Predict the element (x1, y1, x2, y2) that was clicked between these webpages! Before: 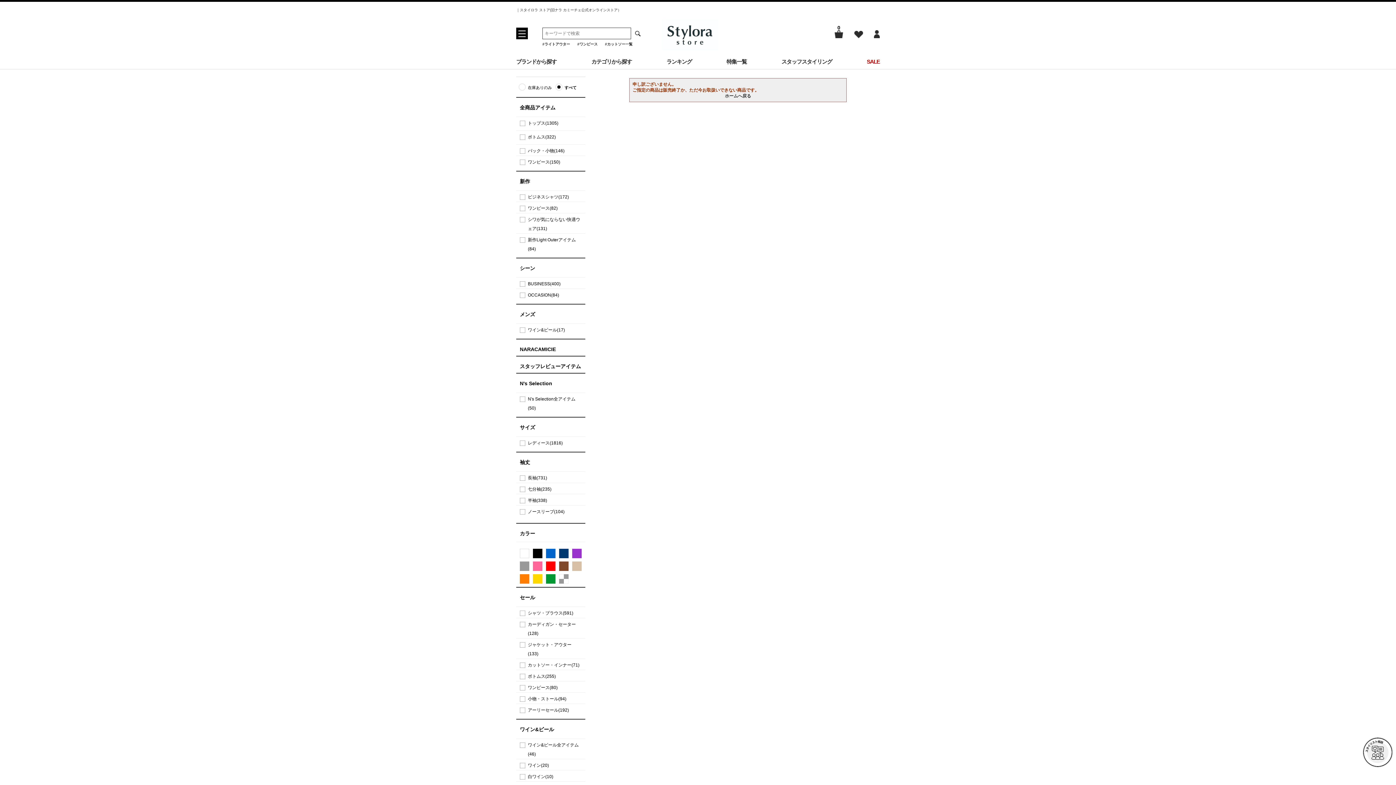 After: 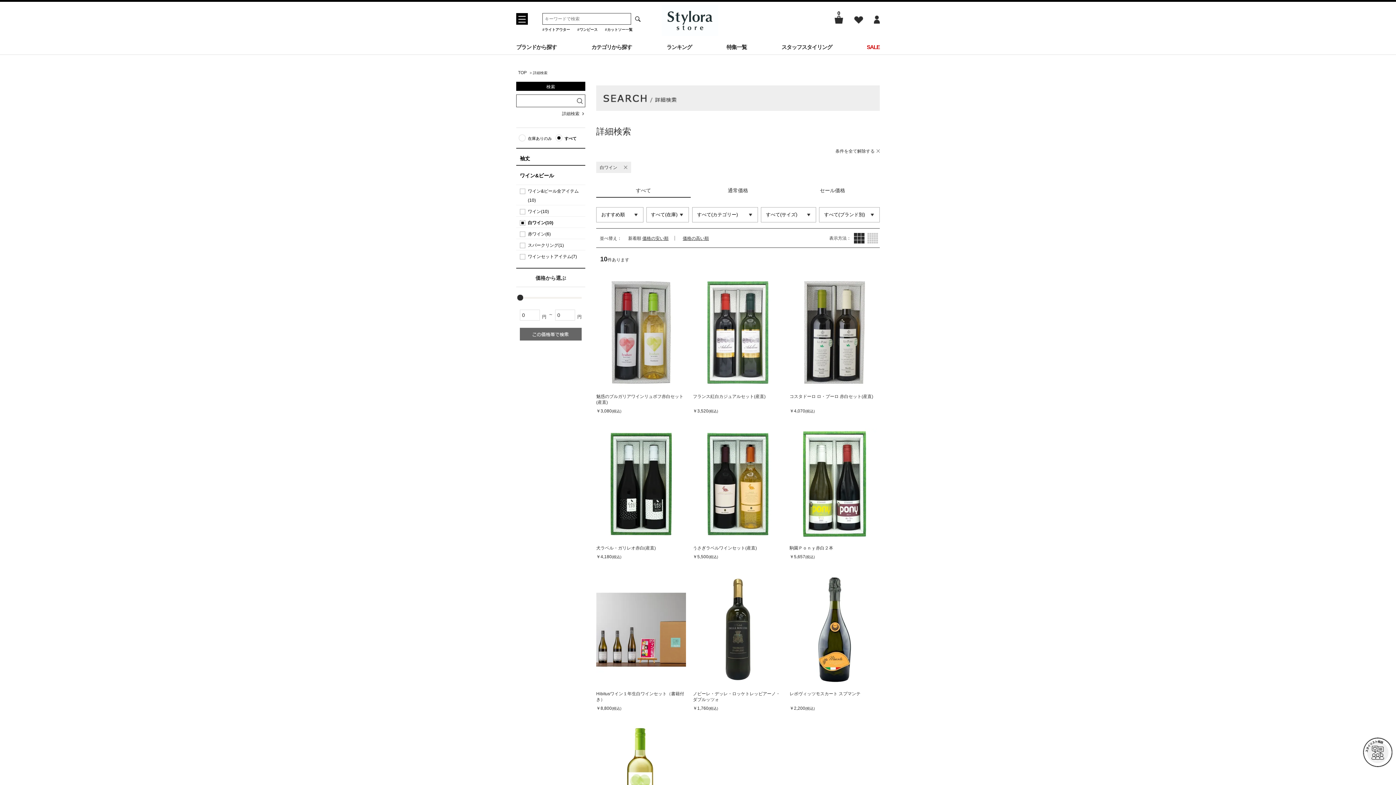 Action: bbox: (520, 772, 585, 781) label: 白ワイン(10)